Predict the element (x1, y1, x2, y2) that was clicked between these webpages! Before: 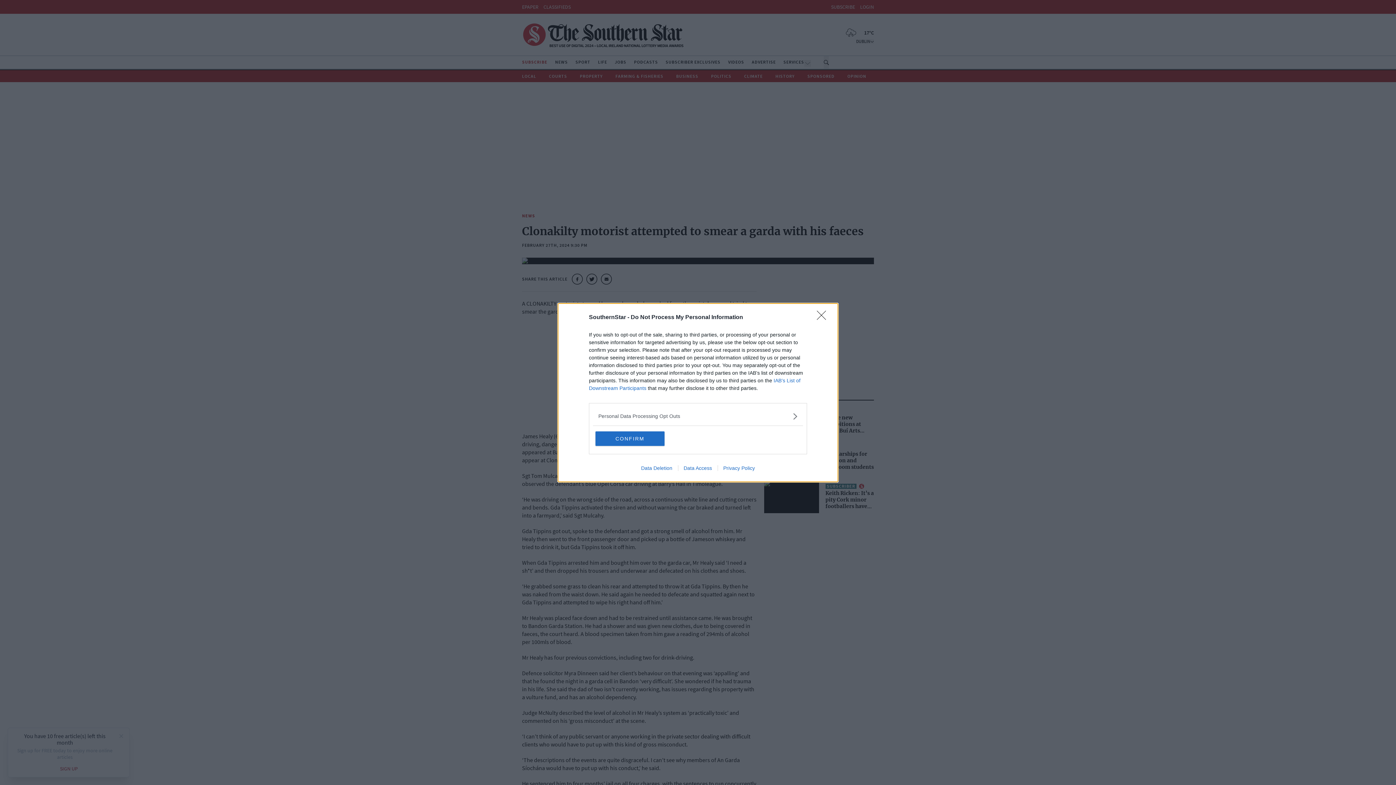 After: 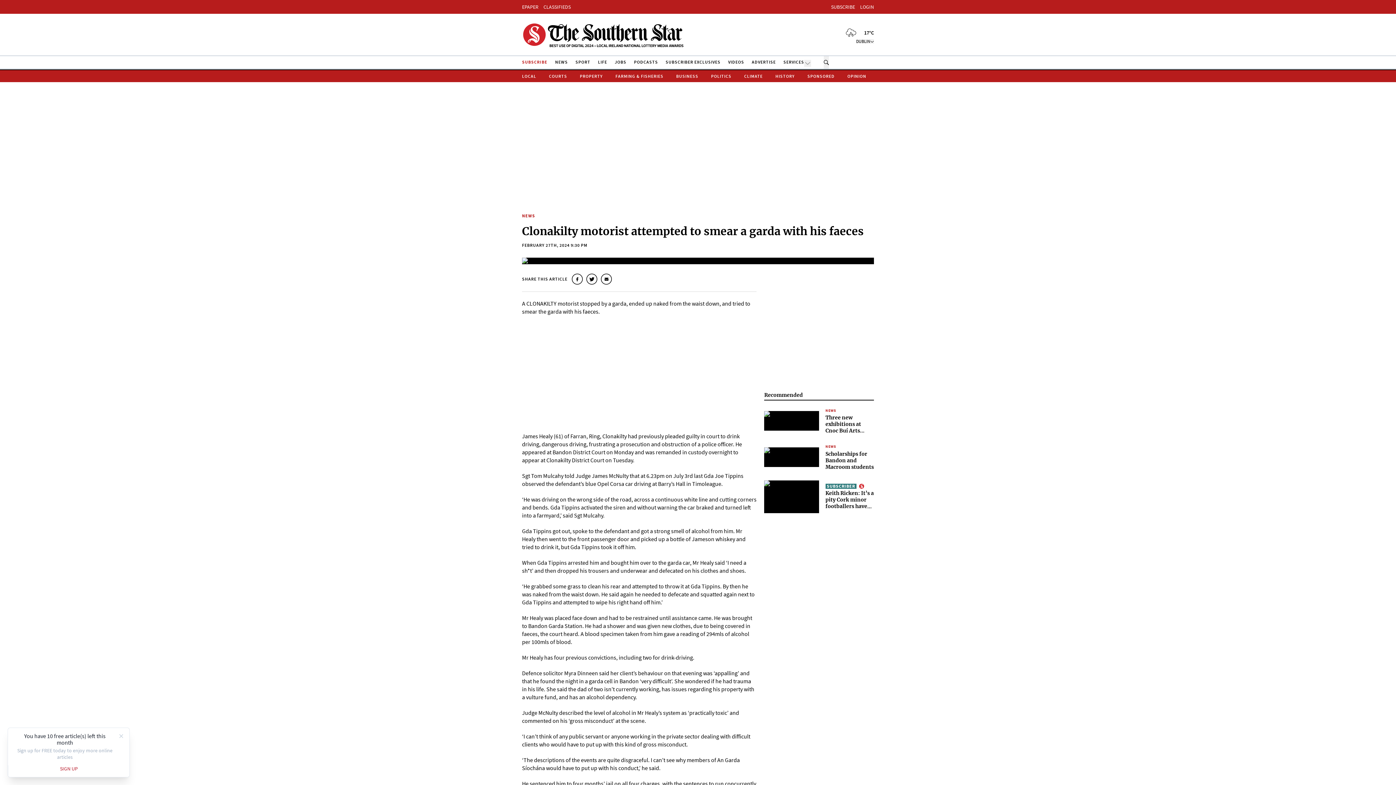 Action: label: CONFIRM bbox: (595, 431, 664, 446)